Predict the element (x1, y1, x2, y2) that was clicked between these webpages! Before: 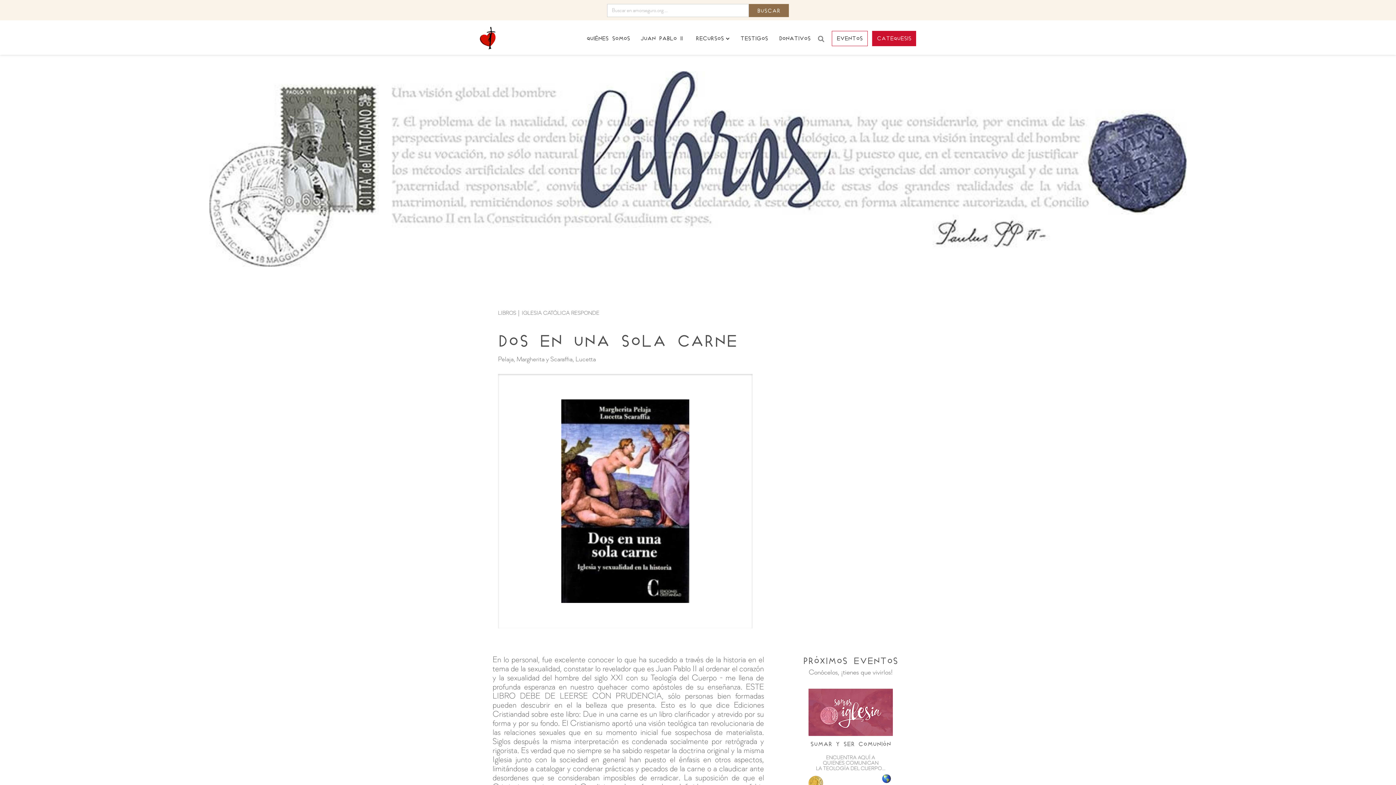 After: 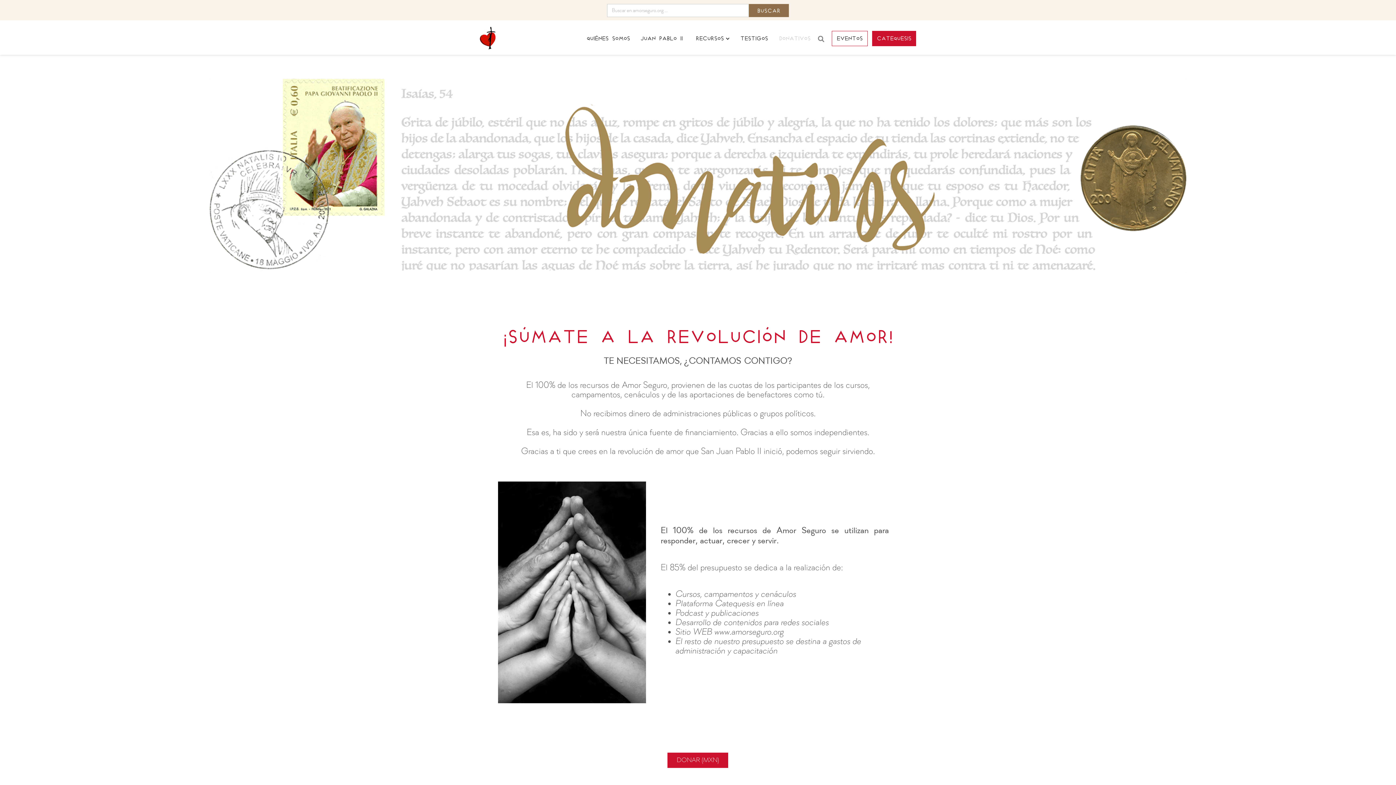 Action: label: DONATIVOS bbox: (773, 30, 816, 46)